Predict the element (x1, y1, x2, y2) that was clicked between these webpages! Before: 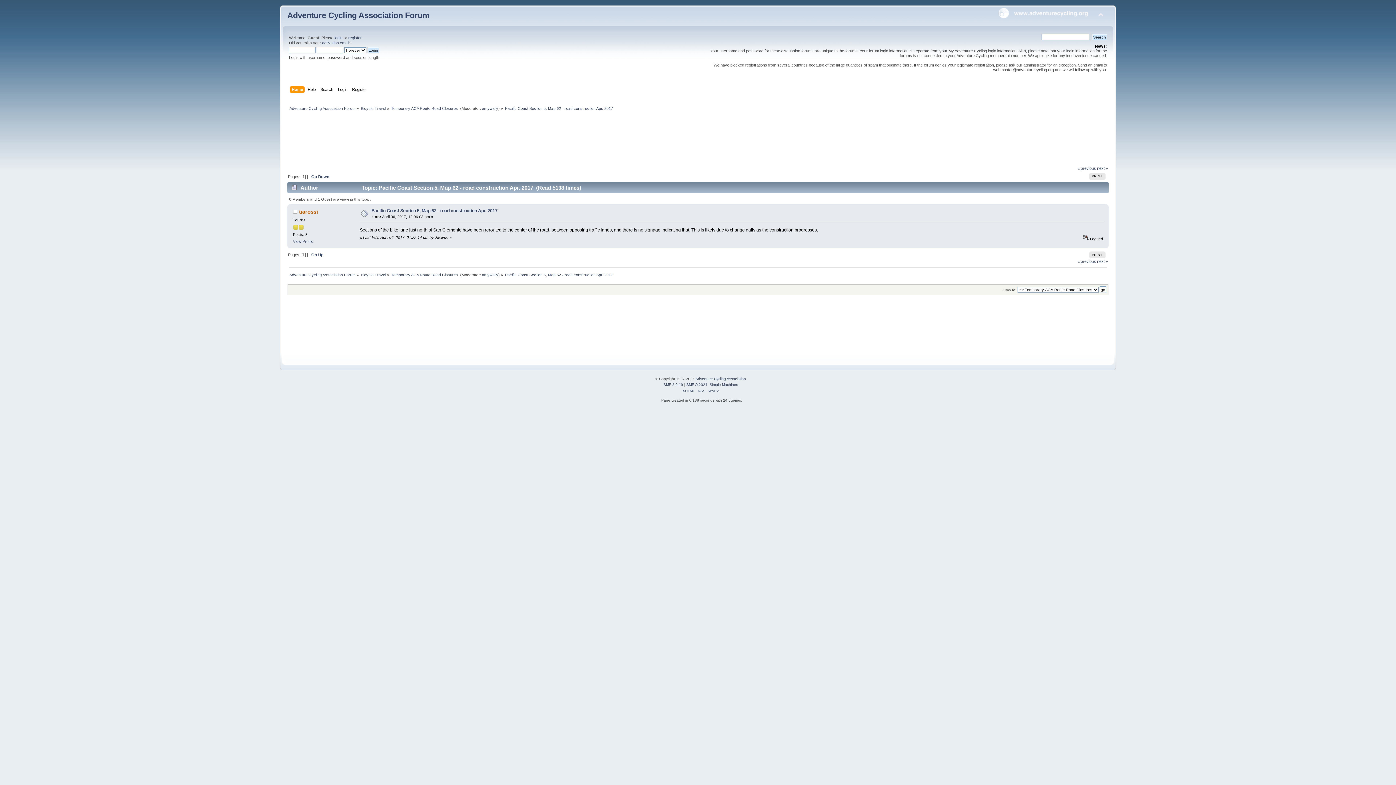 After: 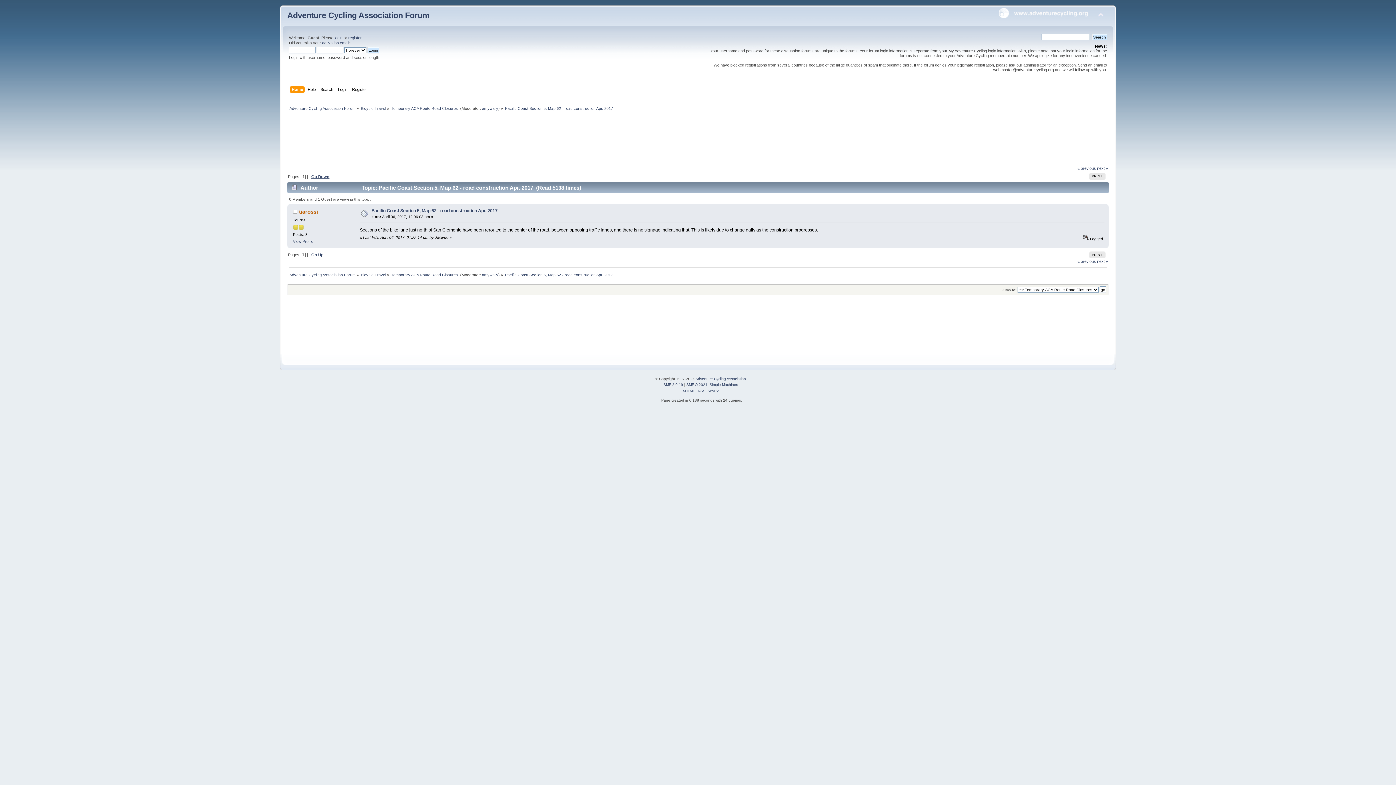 Action: bbox: (311, 174, 329, 178) label: Go Down